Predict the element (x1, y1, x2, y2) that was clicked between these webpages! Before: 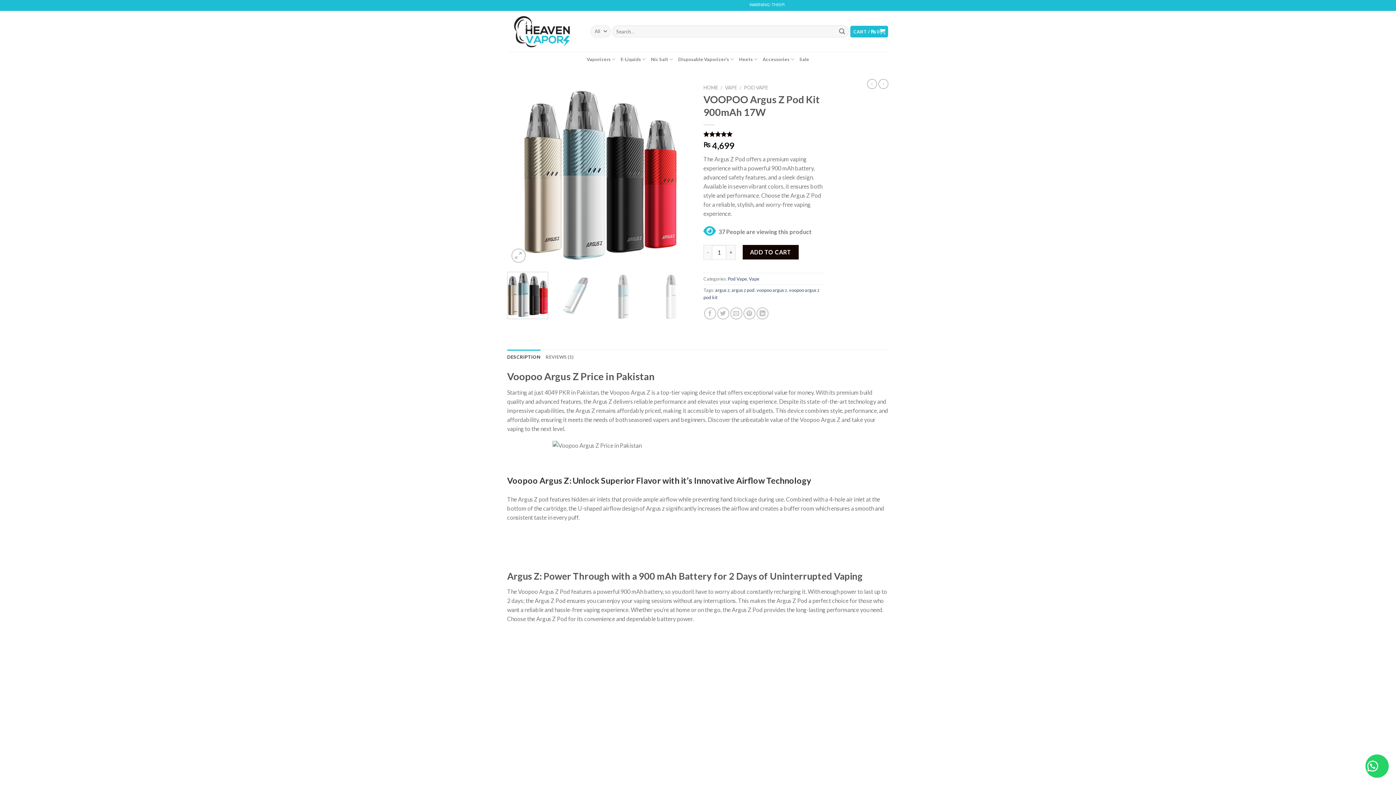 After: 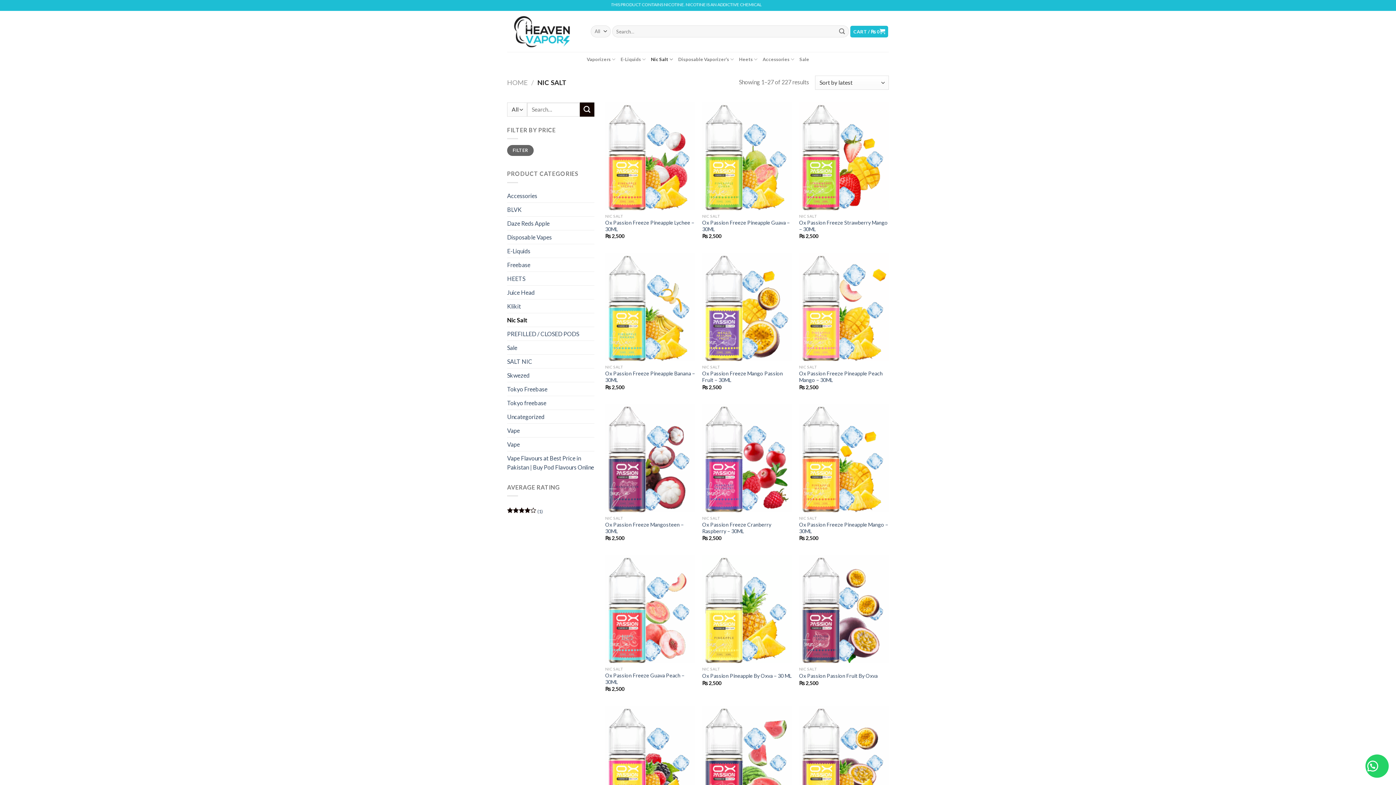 Action: label: Nic Salt bbox: (651, 52, 673, 66)